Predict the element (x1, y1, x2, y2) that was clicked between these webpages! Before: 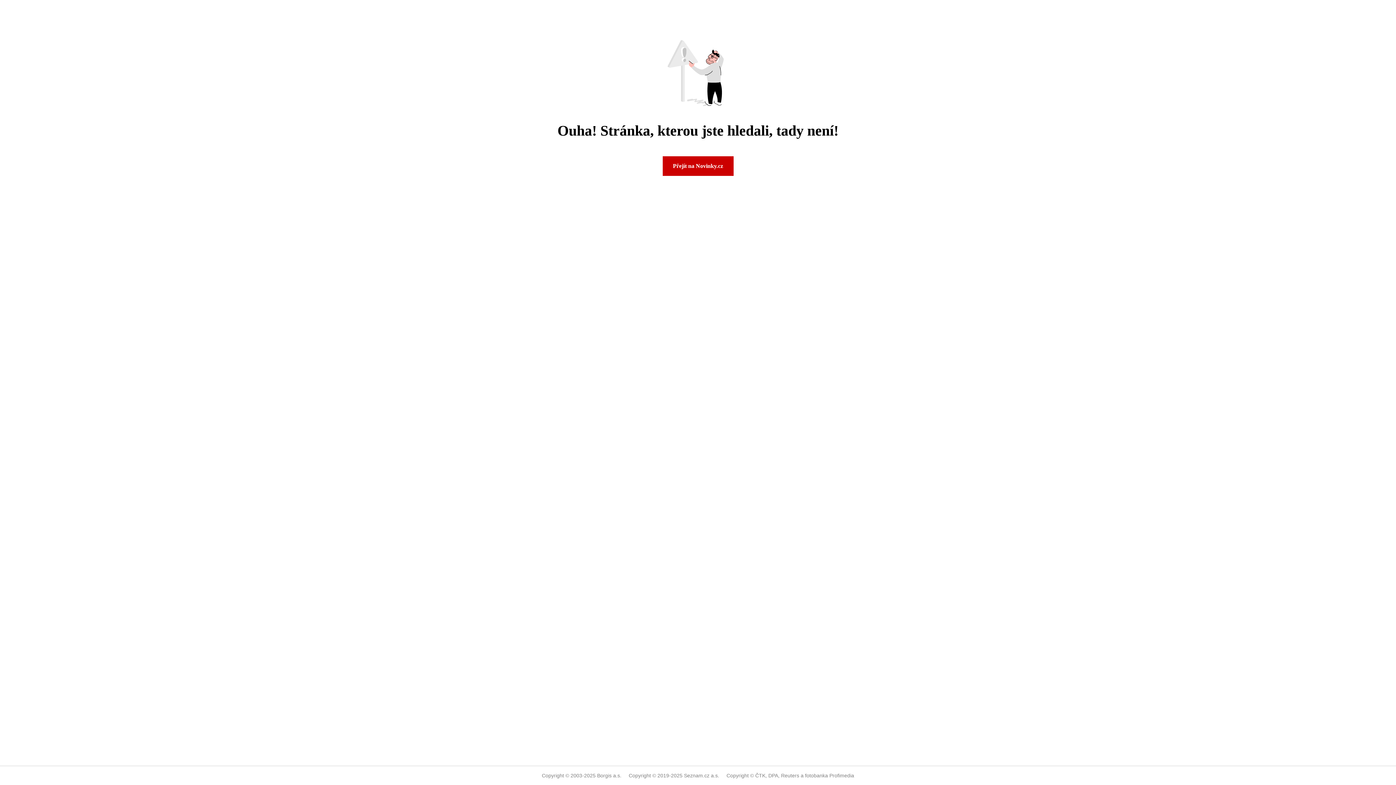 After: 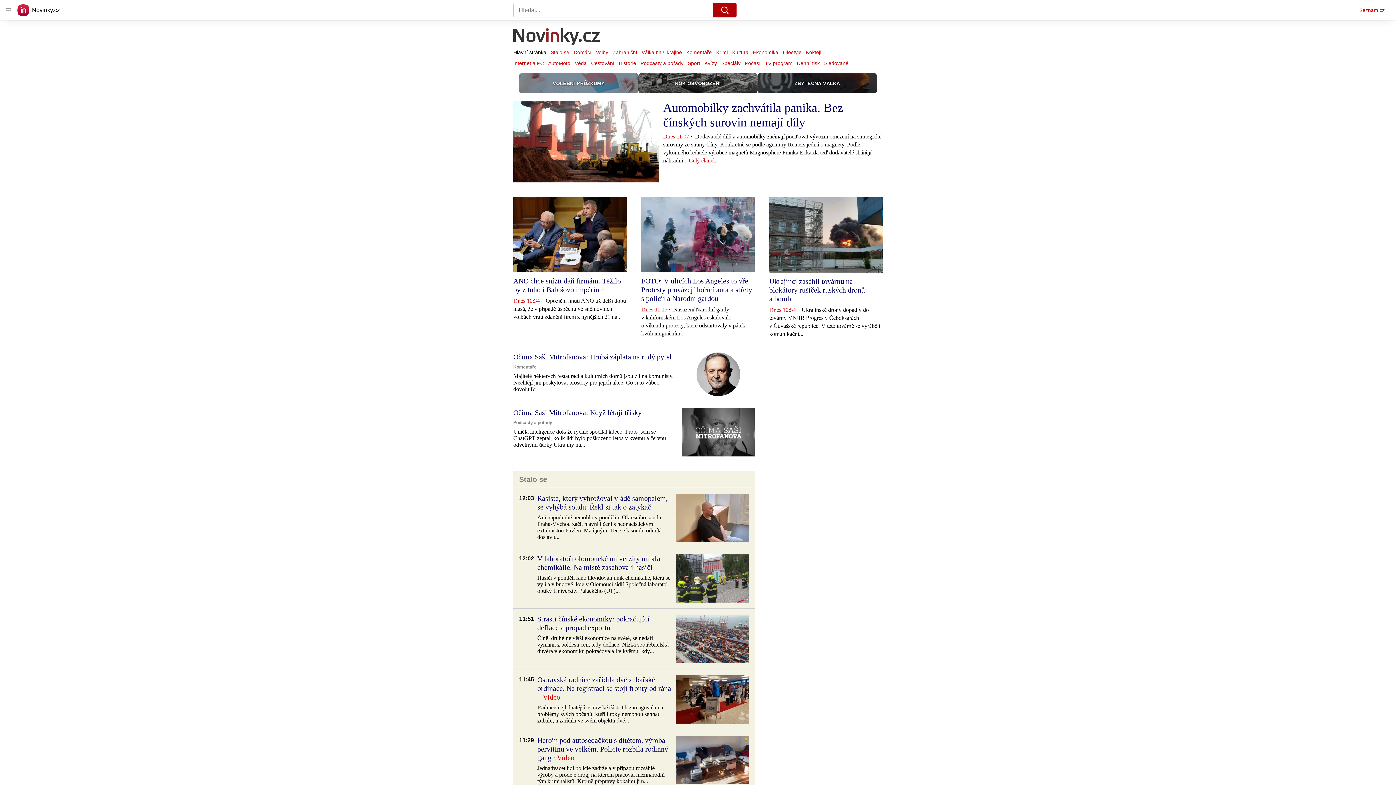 Action: label: Přejít na Novinky.cz bbox: (662, 156, 733, 176)